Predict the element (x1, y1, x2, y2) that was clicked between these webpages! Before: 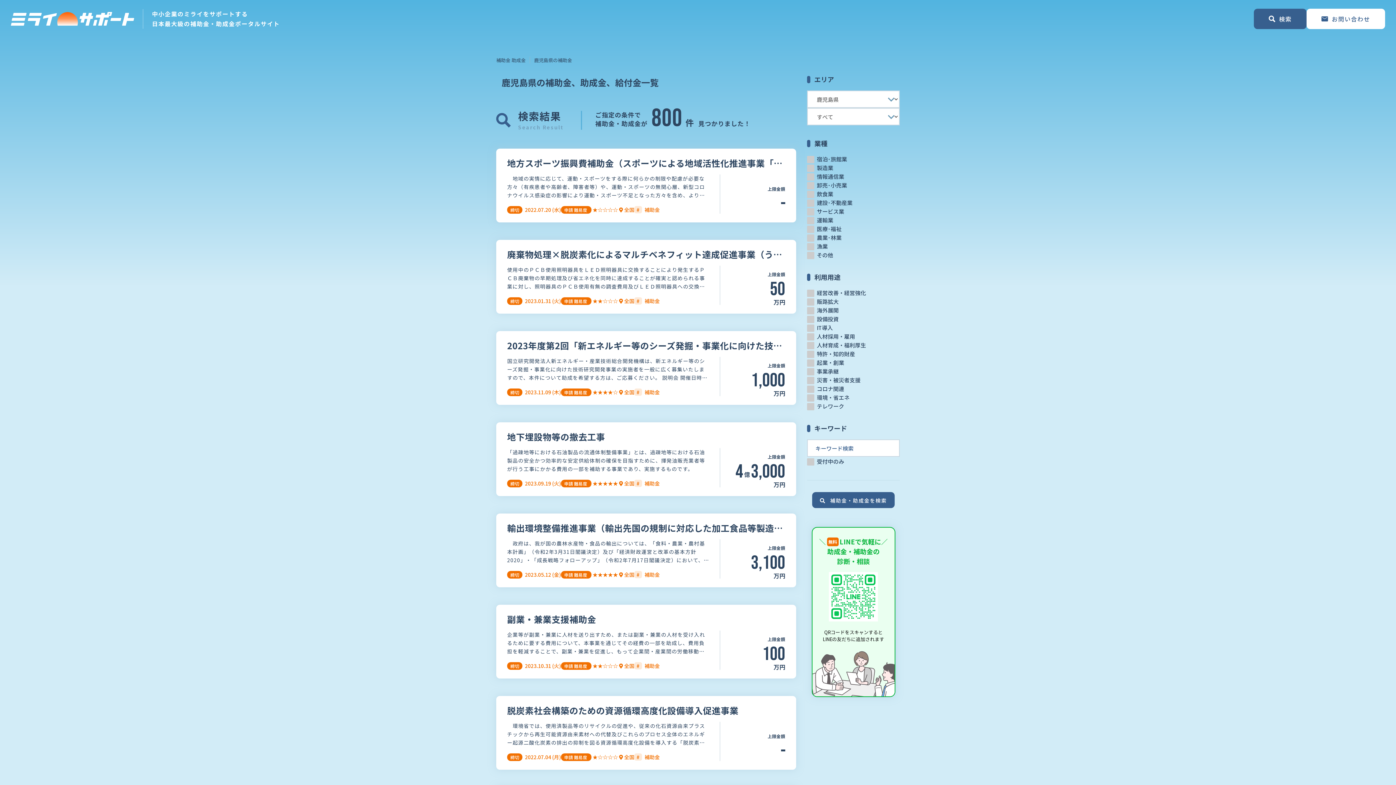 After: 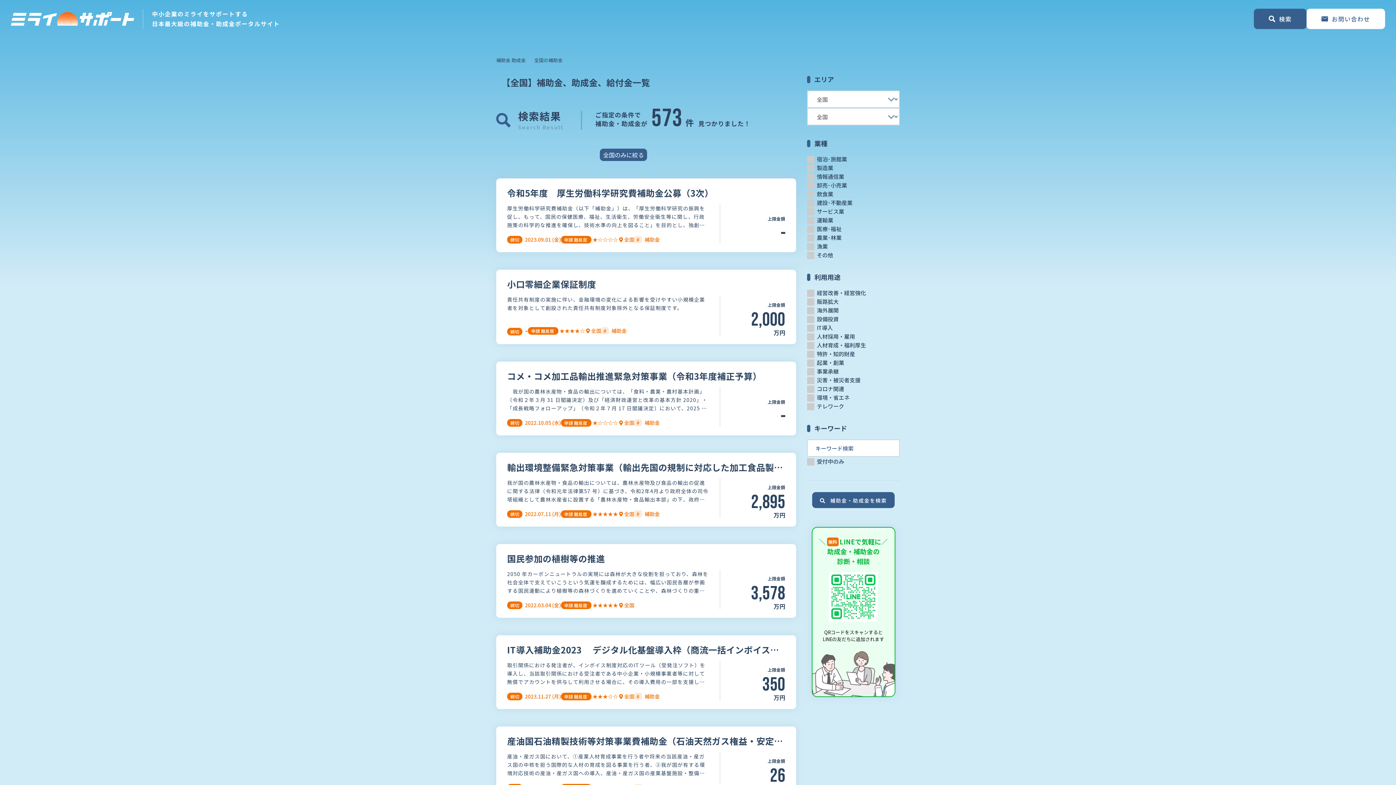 Action: bbox: (618, 570, 634, 578) label:  全国